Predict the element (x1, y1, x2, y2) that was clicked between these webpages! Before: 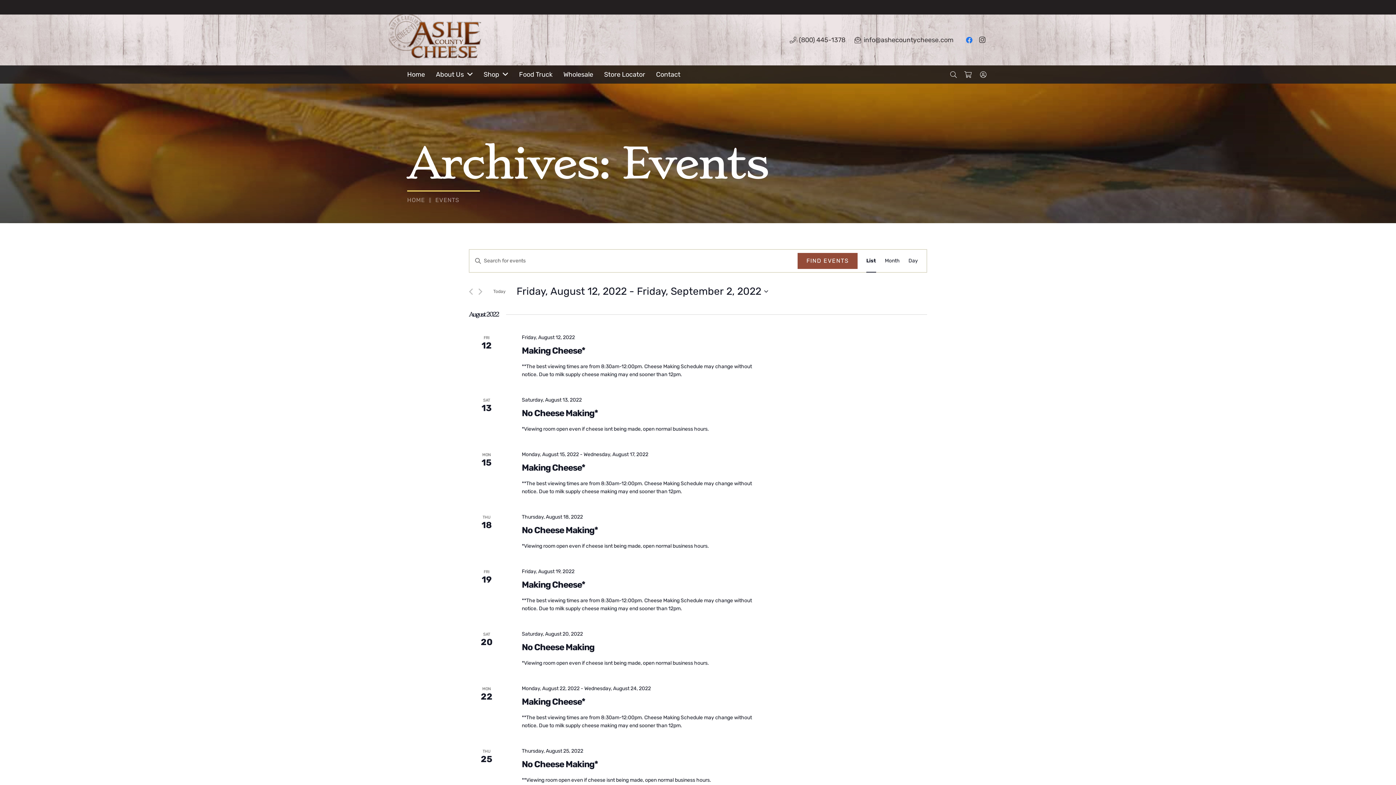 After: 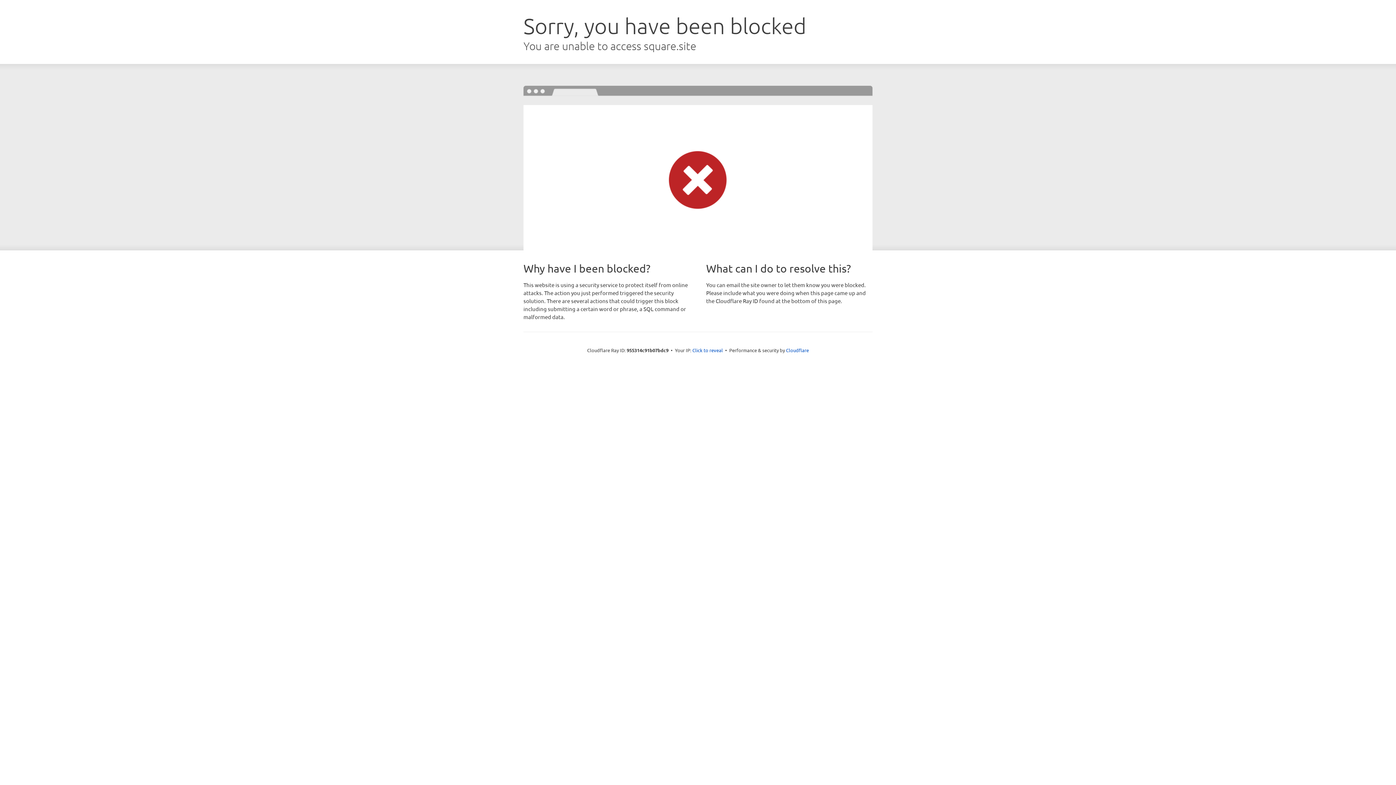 Action: label: Food Truck bbox: (513, 65, 558, 83)